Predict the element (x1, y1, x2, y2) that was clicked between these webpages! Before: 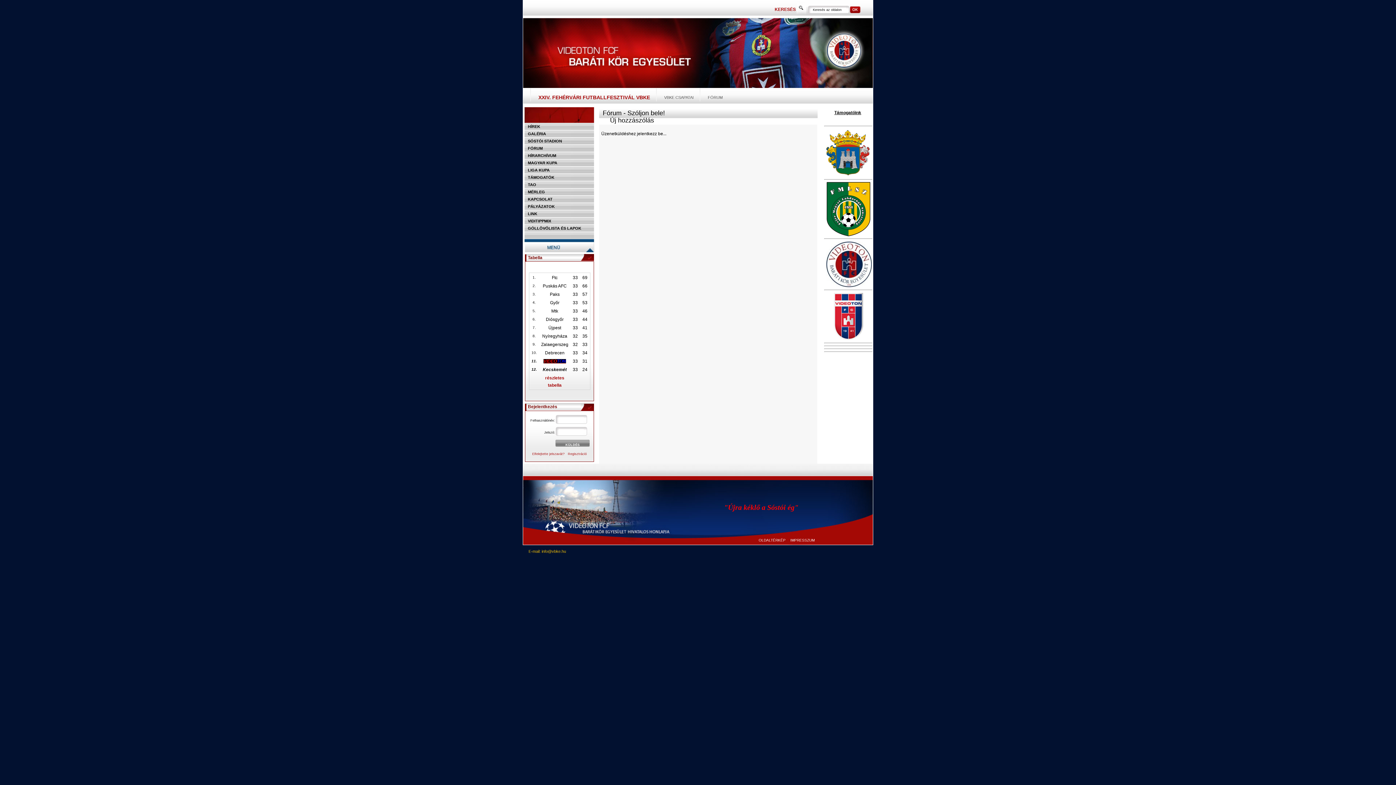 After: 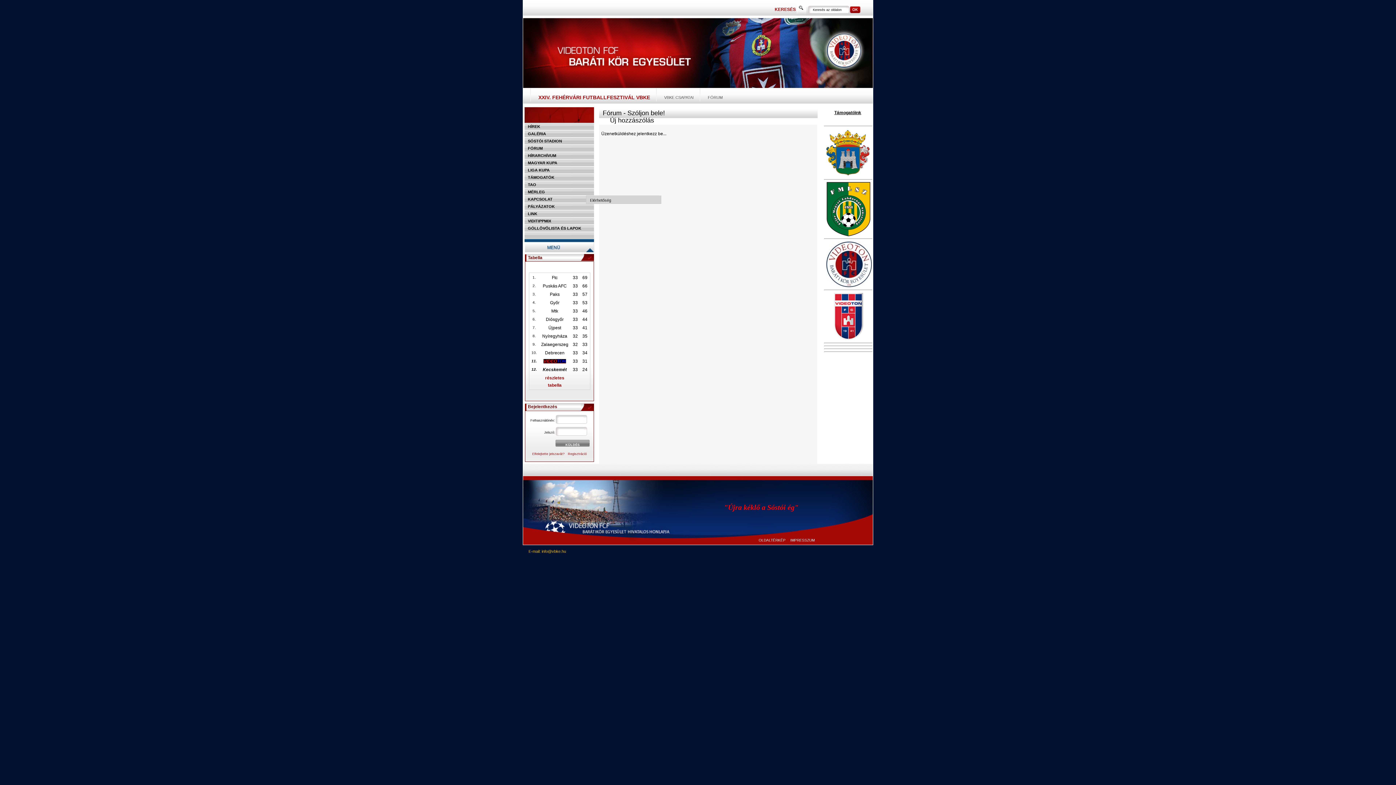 Action: label: KAPCSOLAT bbox: (524, 195, 596, 202)